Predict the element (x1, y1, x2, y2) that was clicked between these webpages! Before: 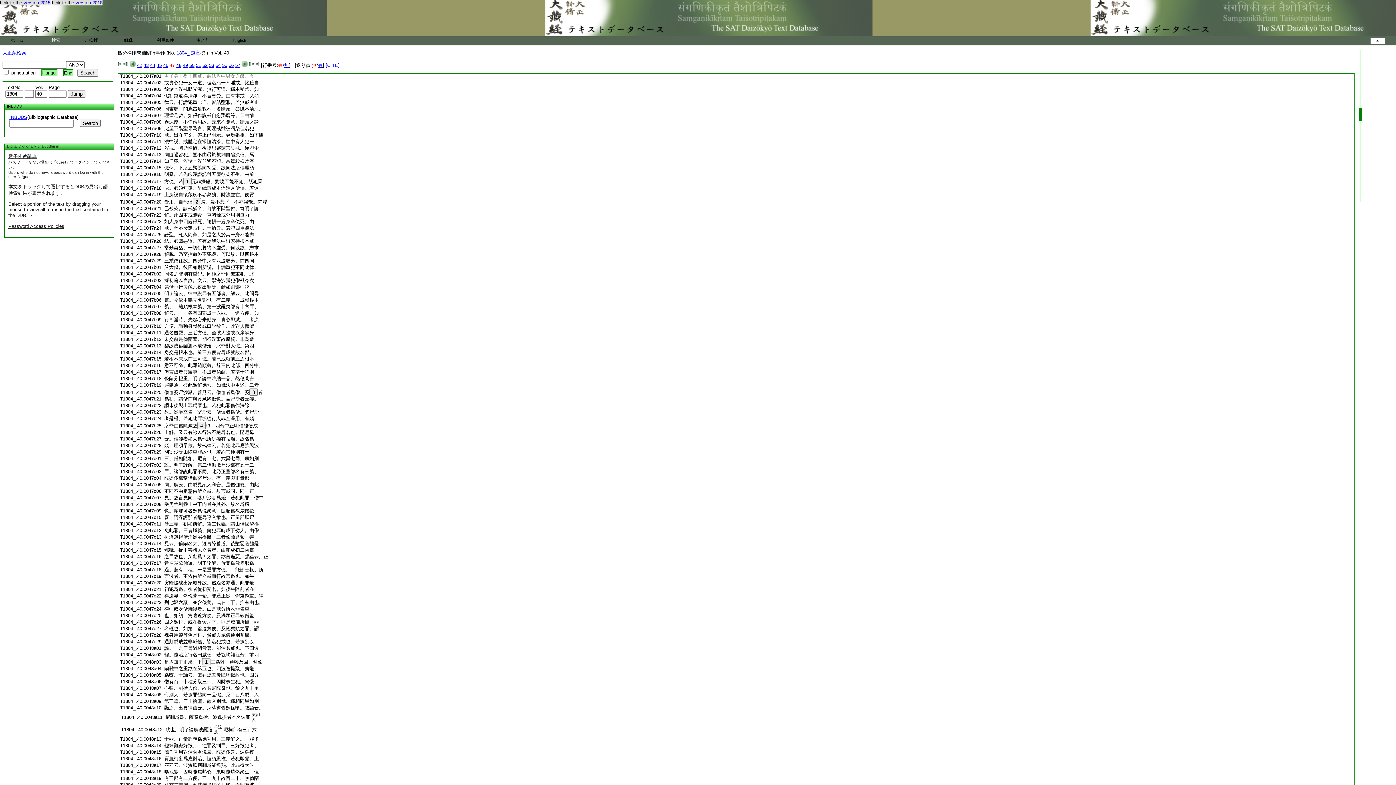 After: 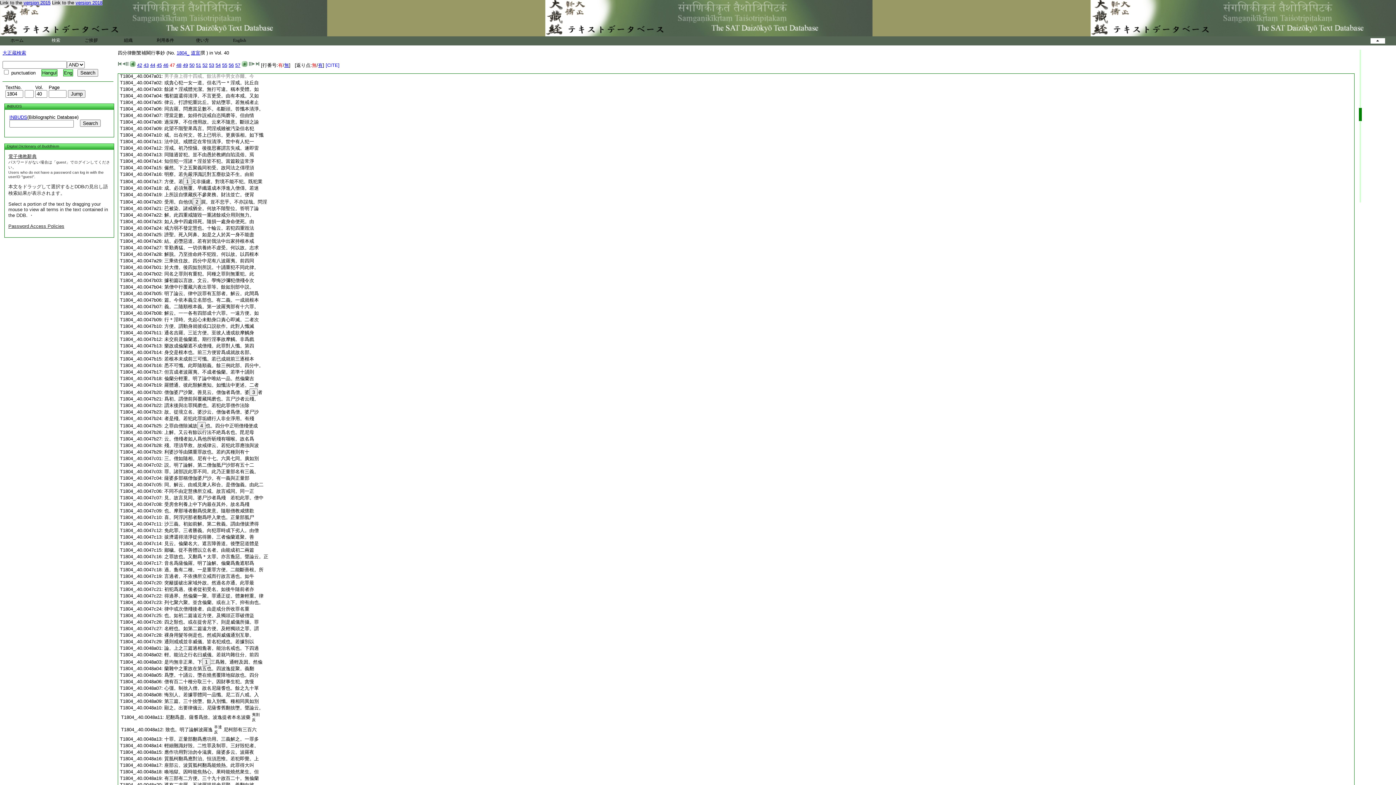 Action: label: 心彊。制捨入僧。故名尼薩耆也。餘之九十單 bbox: (164, 685, 258, 691)